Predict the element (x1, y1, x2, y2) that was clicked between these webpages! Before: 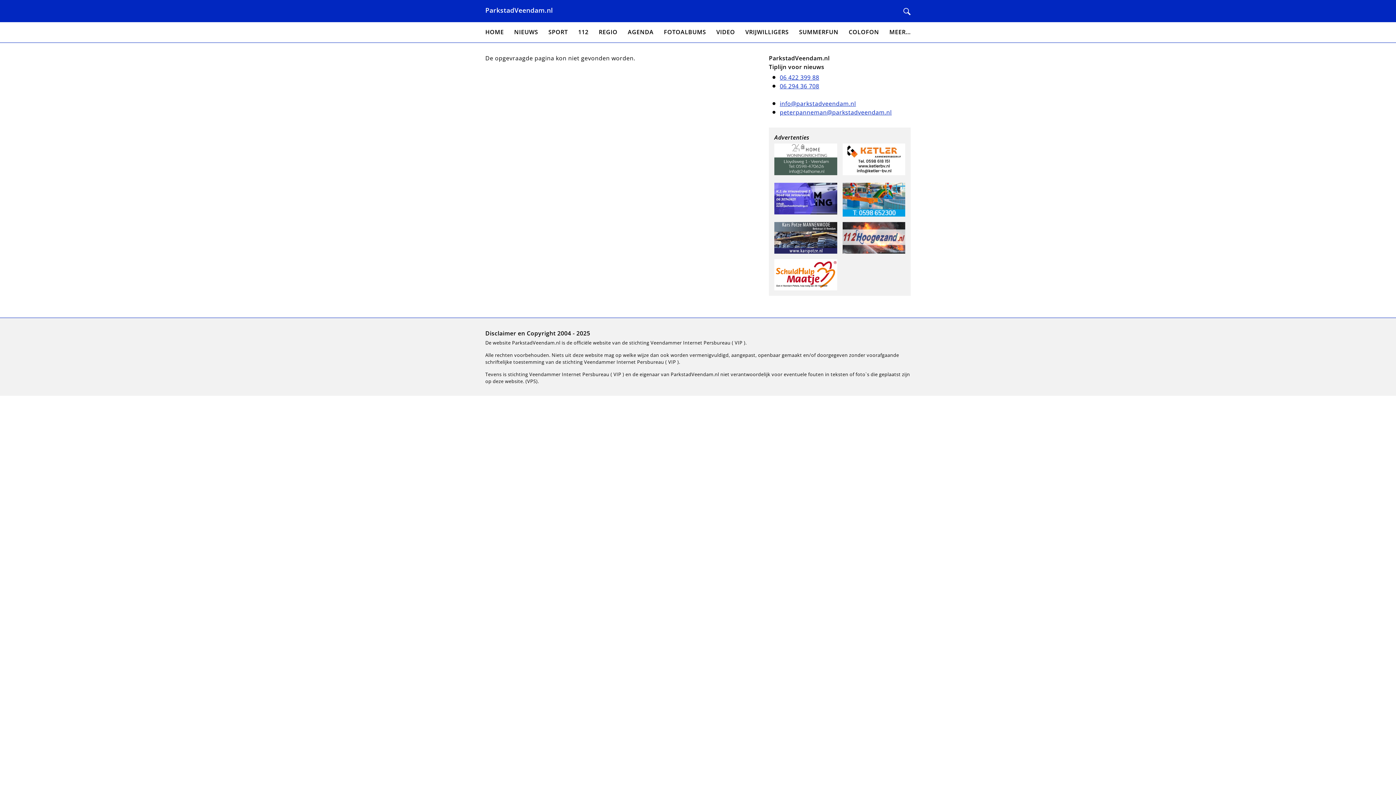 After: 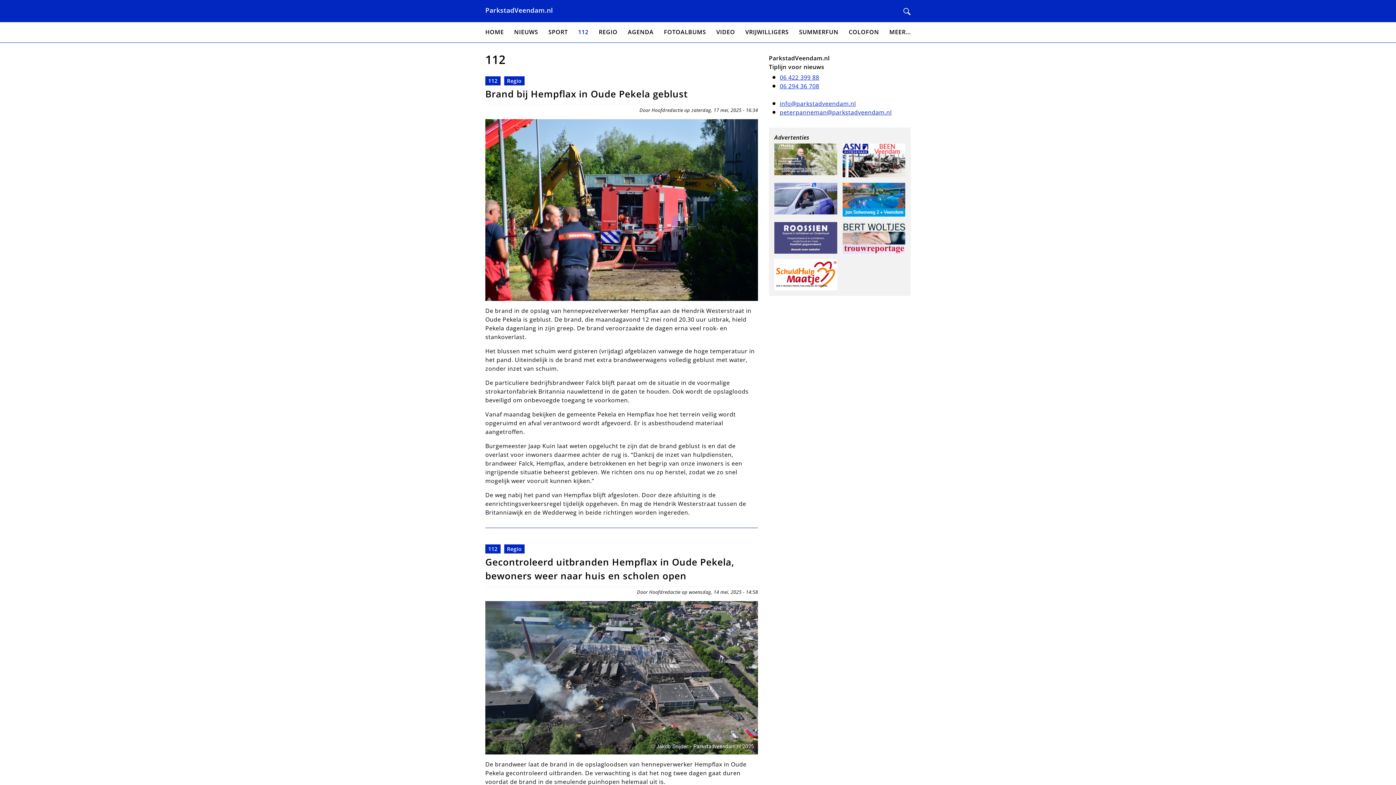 Action: bbox: (578, 27, 588, 37) label: 112